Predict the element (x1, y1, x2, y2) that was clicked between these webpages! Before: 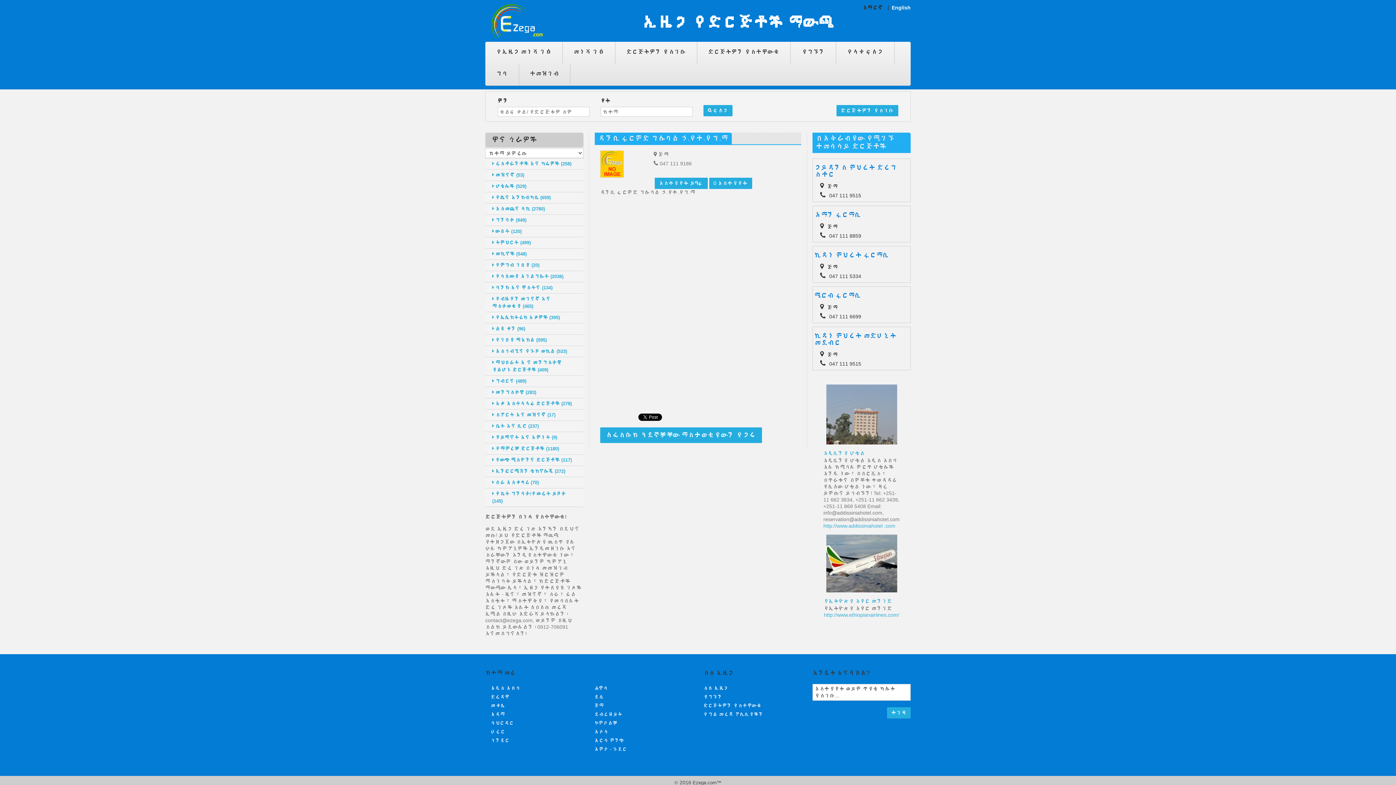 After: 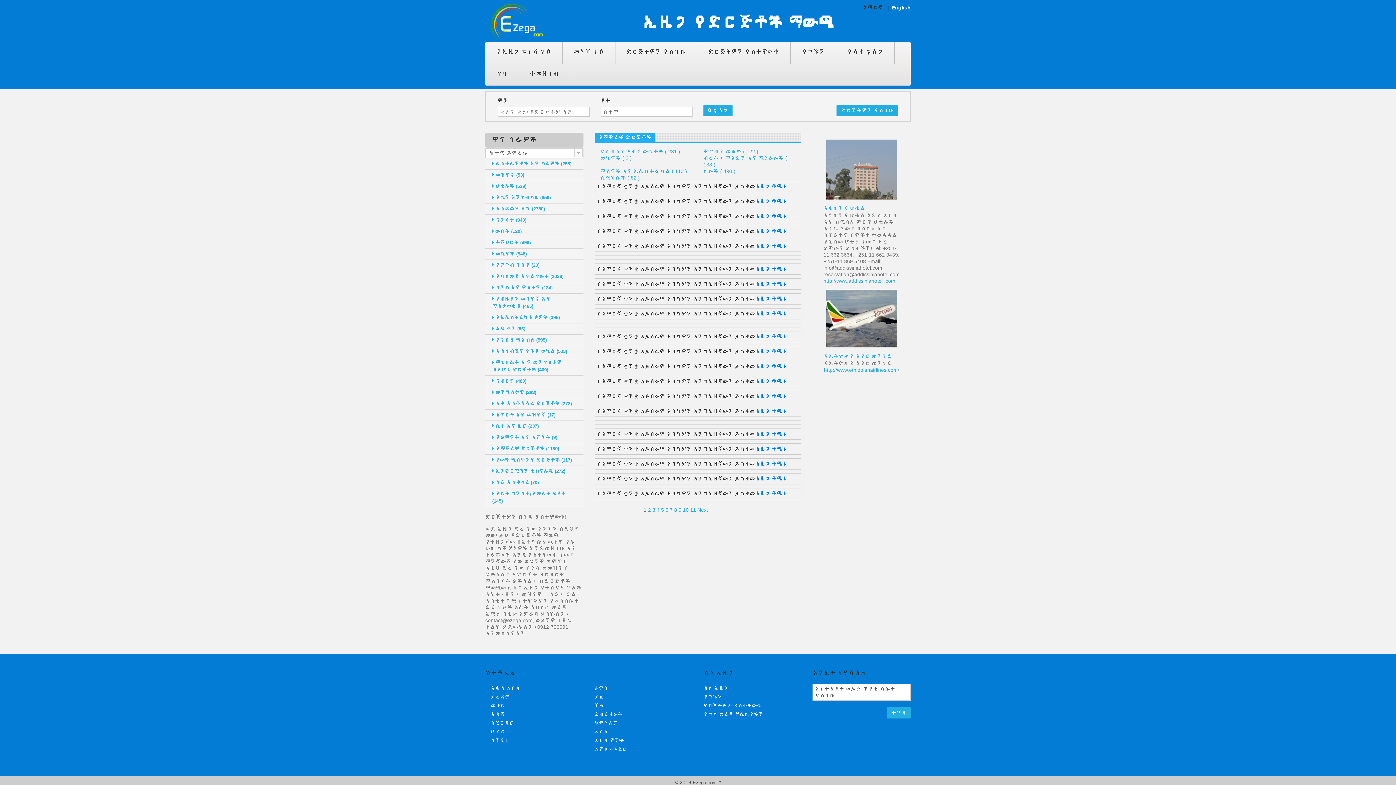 Action: bbox: (485, 443, 583, 454) label:  የማምረቻ ድርጅቶች (1180)